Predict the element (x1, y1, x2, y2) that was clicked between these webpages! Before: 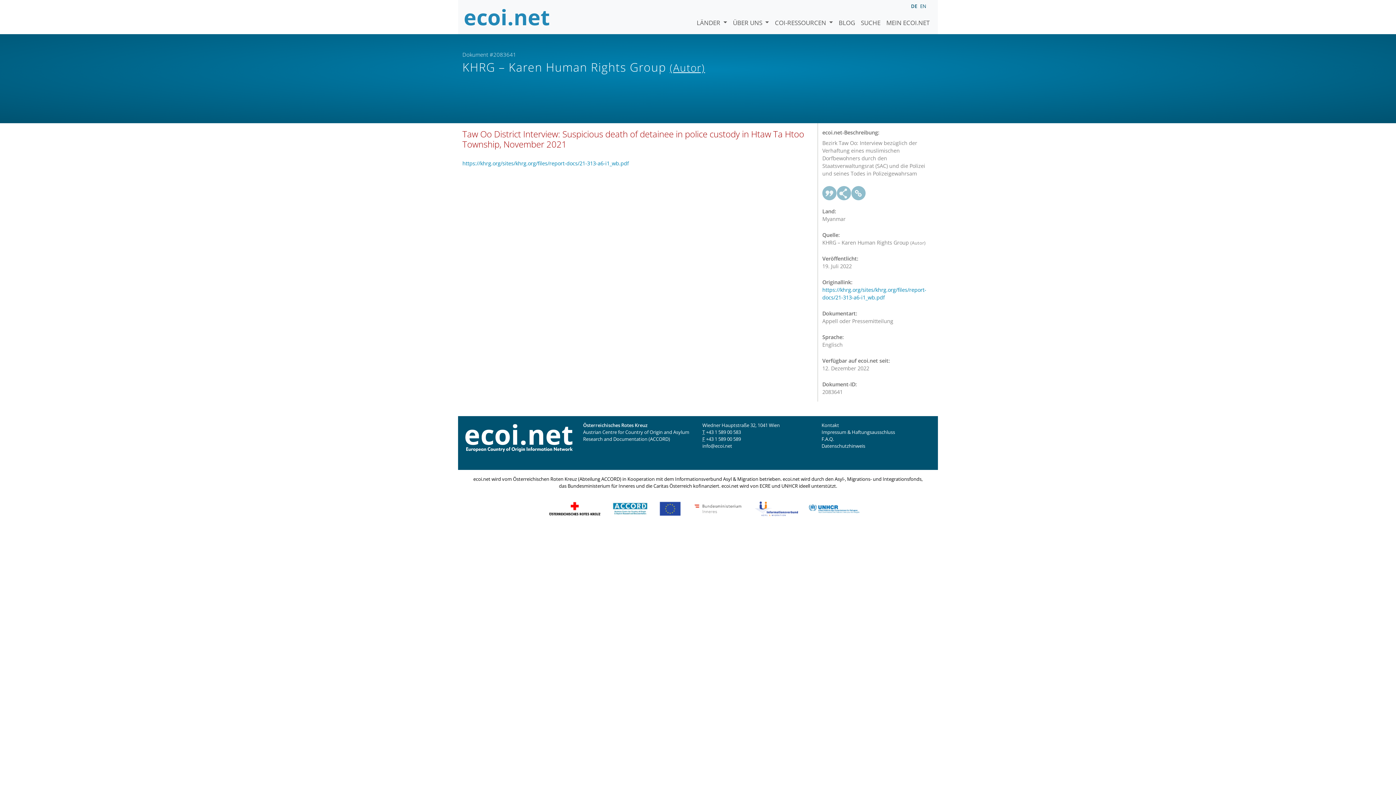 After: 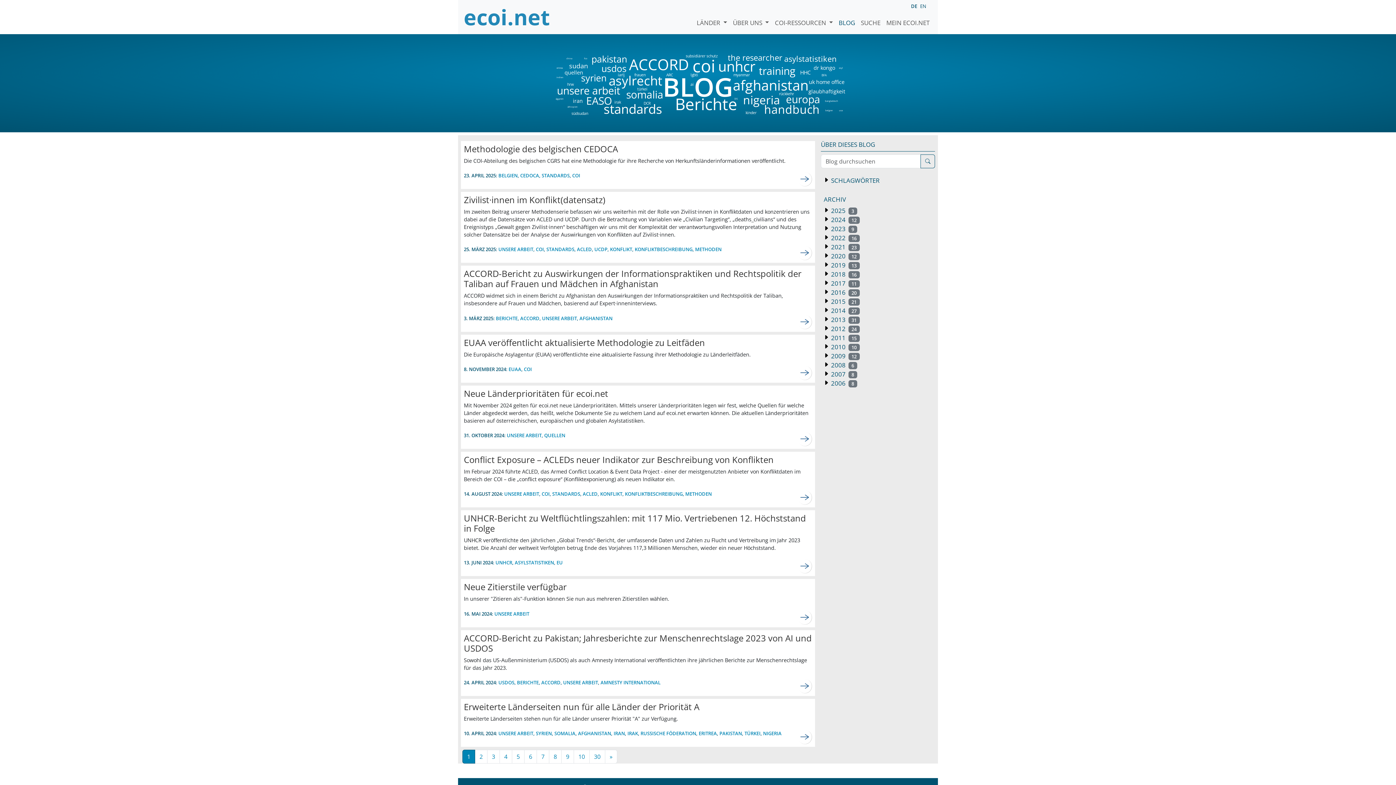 Action: label: BLOG bbox: (836, 7, 858, 27)